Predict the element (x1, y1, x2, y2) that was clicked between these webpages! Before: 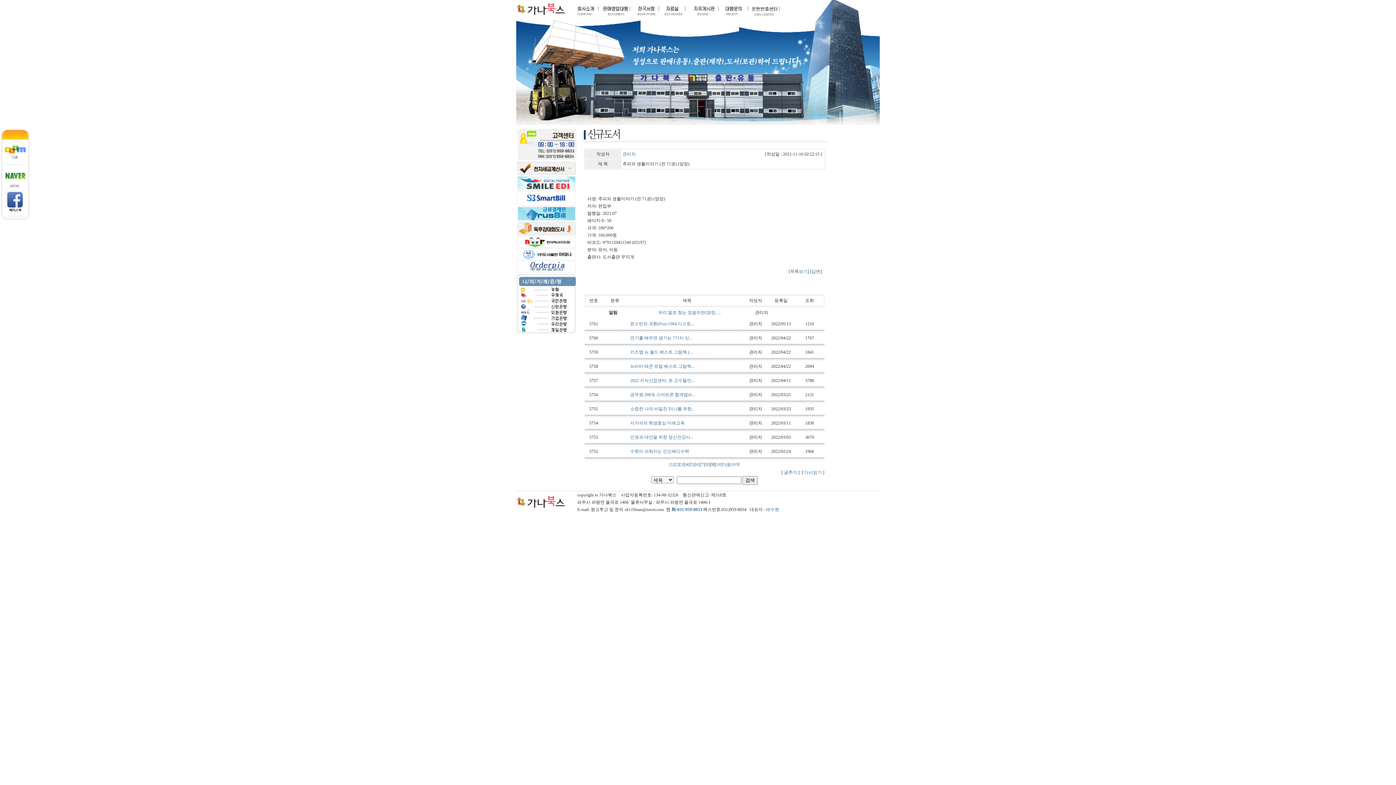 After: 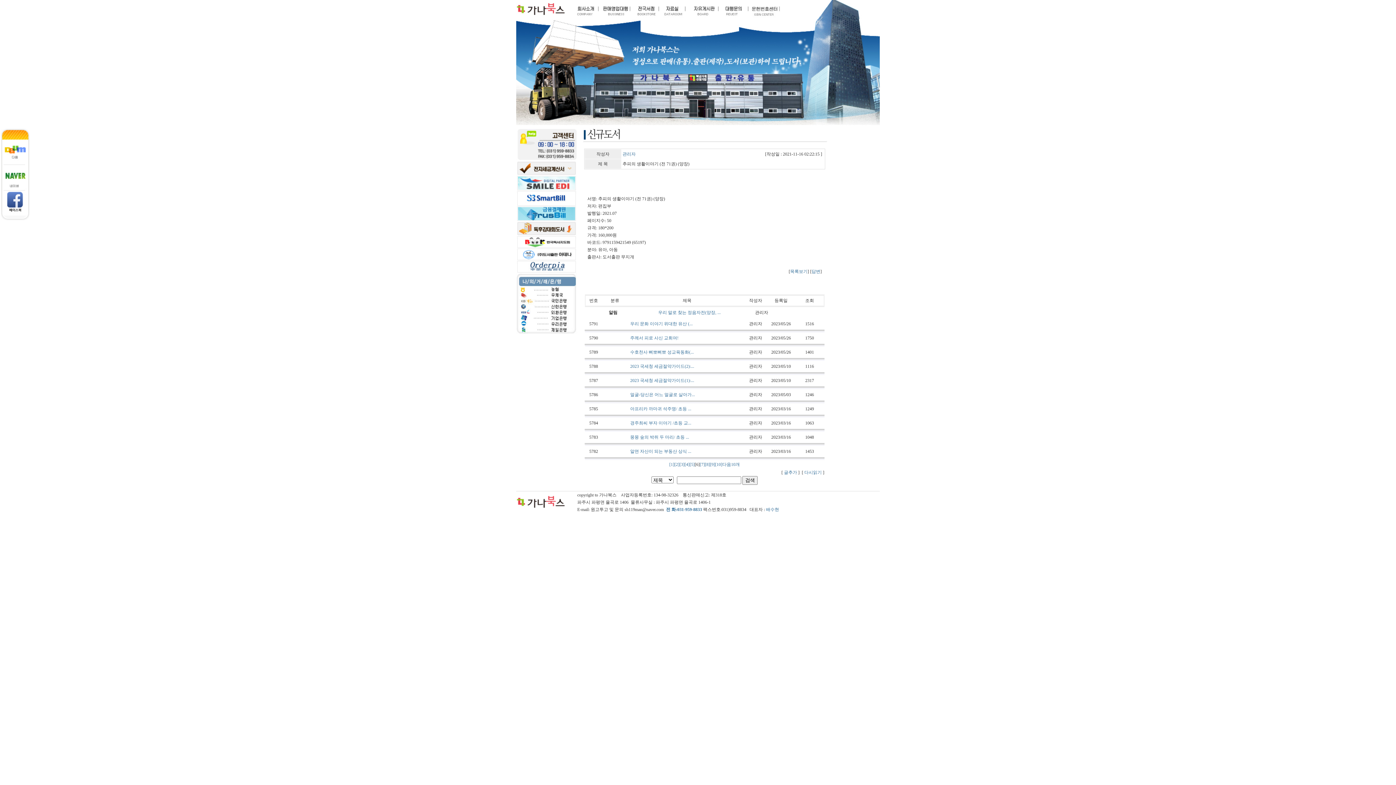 Action: bbox: (694, 462, 700, 467) label: [6]